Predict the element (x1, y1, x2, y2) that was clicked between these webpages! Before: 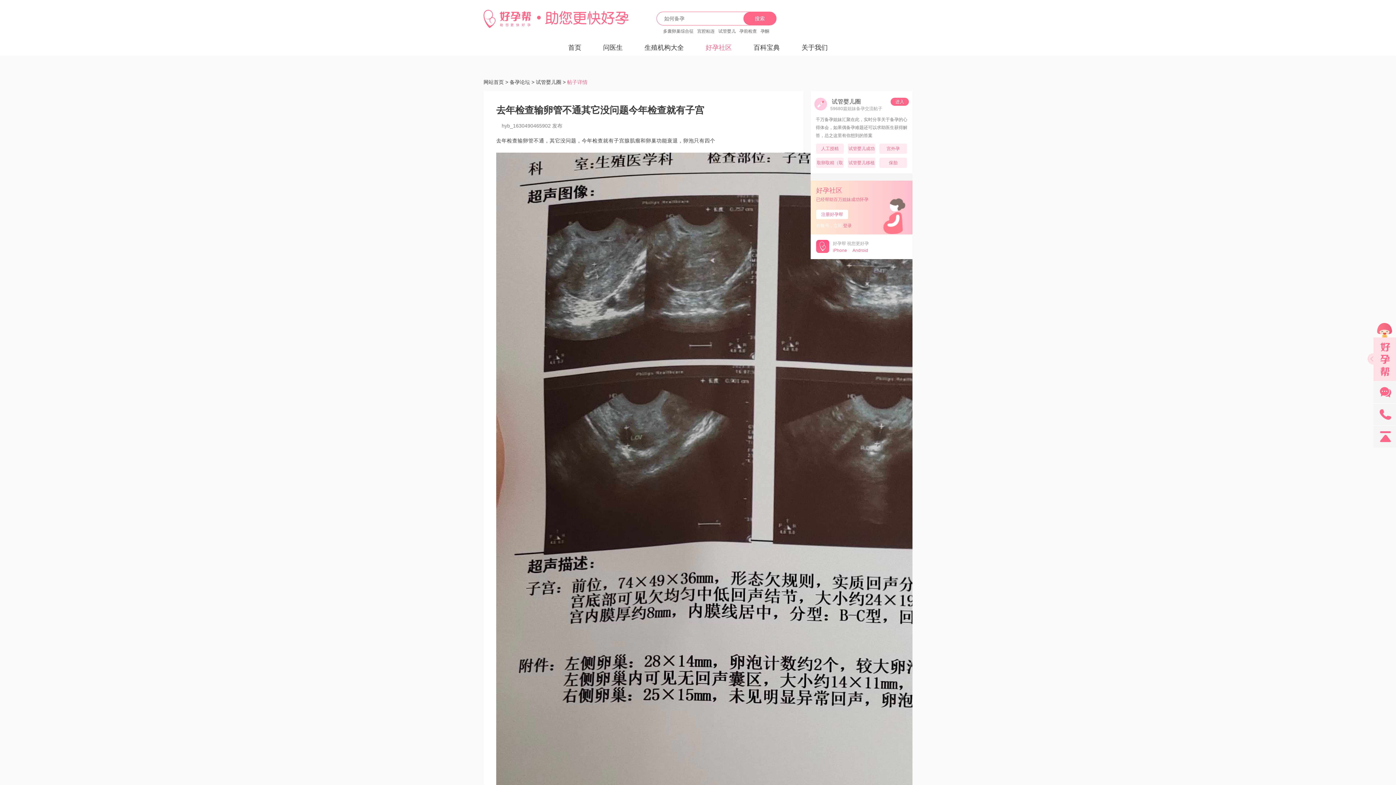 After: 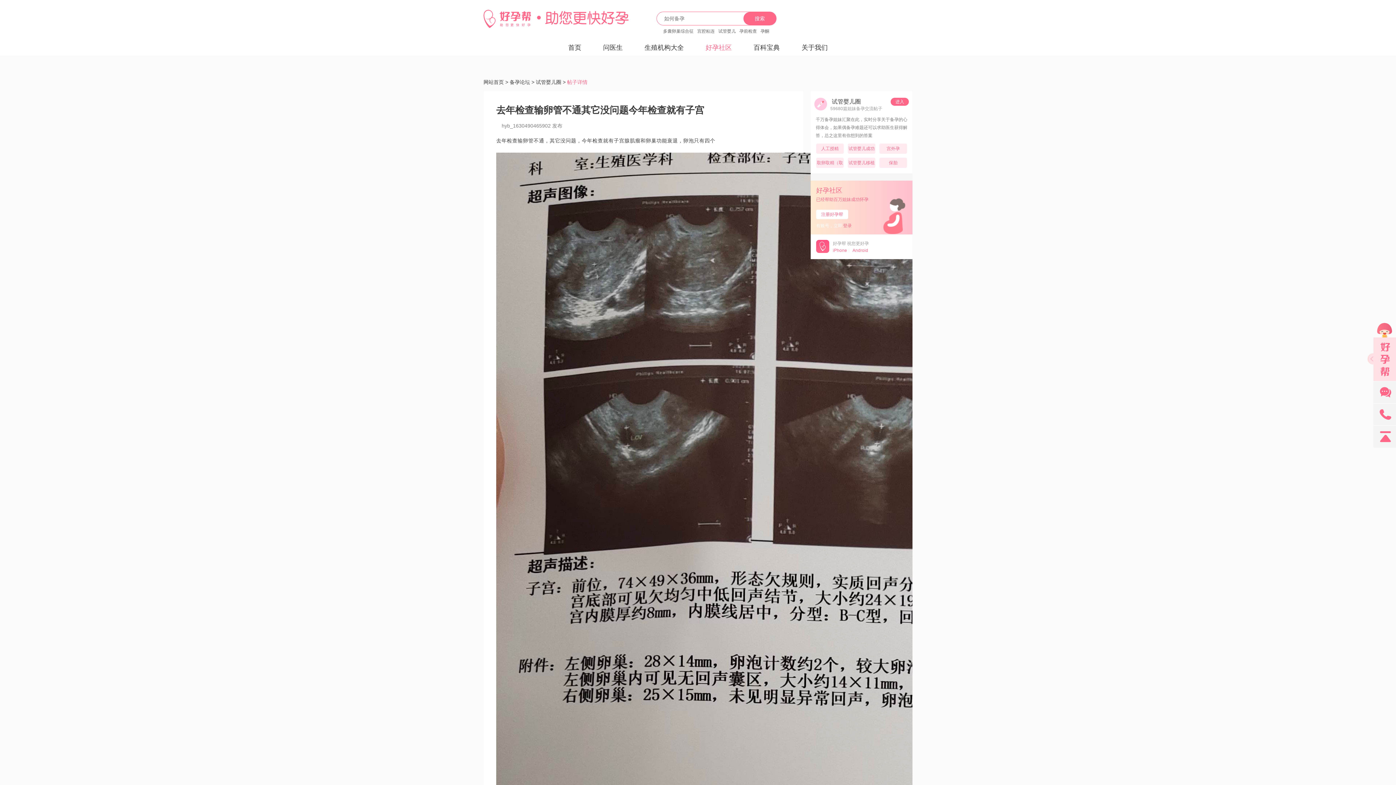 Action: bbox: (852, 247, 873, 253) label: Android